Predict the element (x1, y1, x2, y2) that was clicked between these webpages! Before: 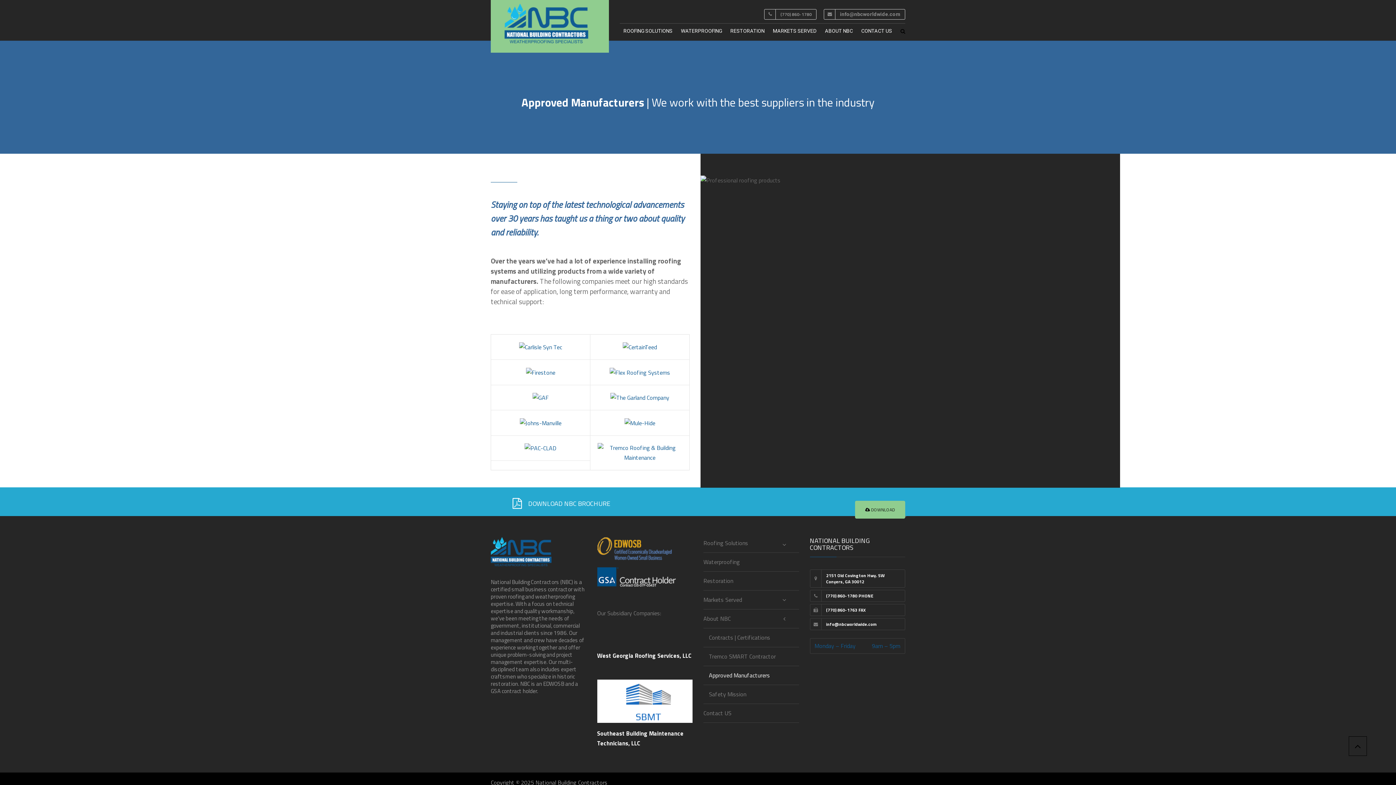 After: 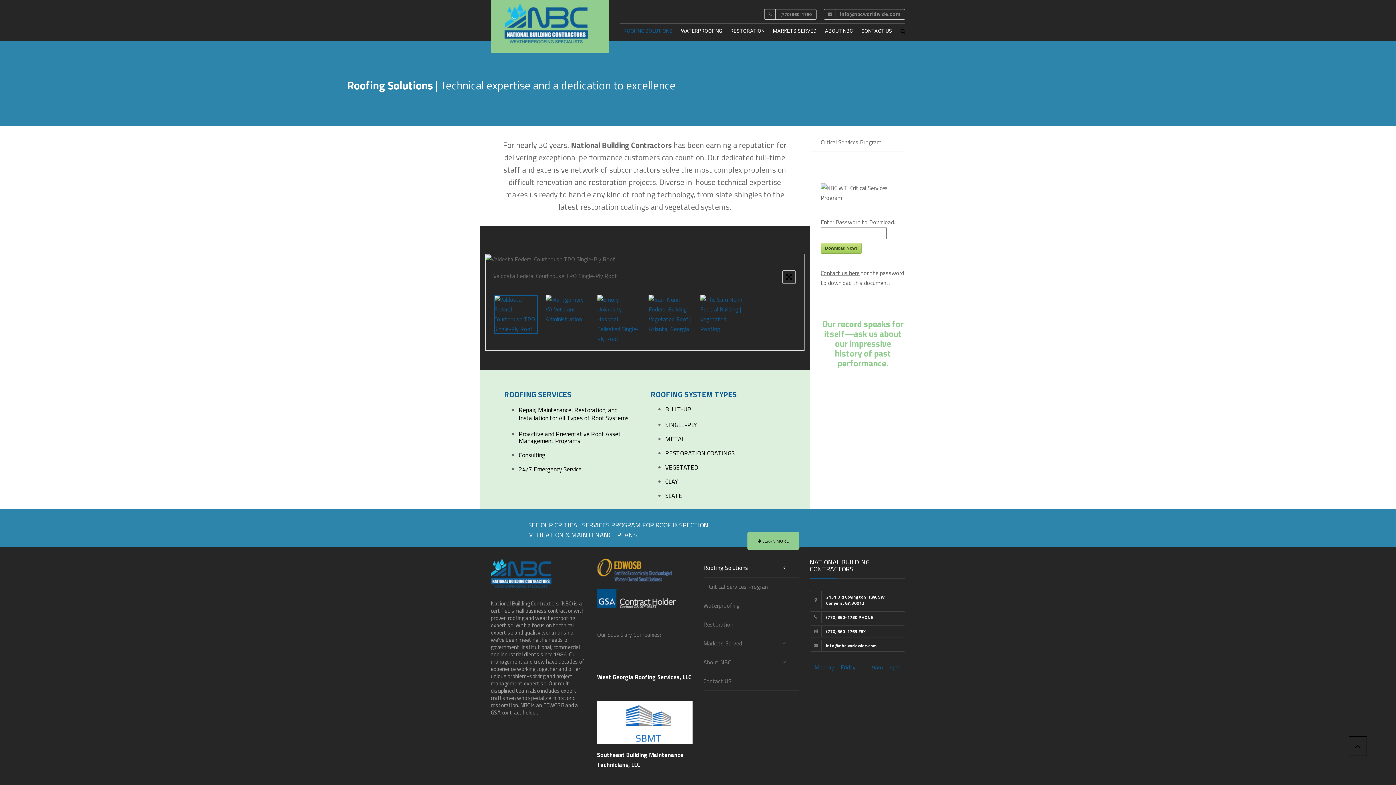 Action: bbox: (703, 537, 799, 553) label: Roofing Solutions